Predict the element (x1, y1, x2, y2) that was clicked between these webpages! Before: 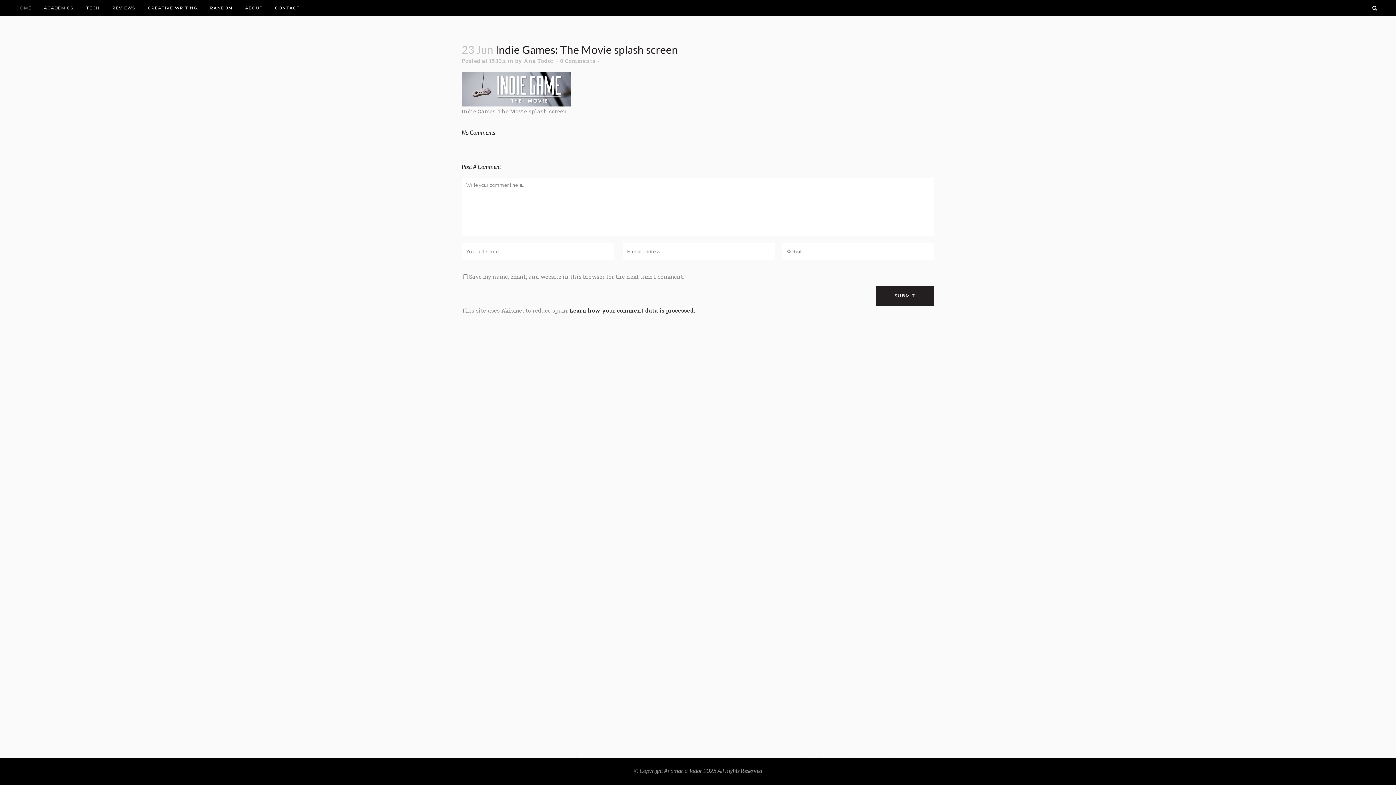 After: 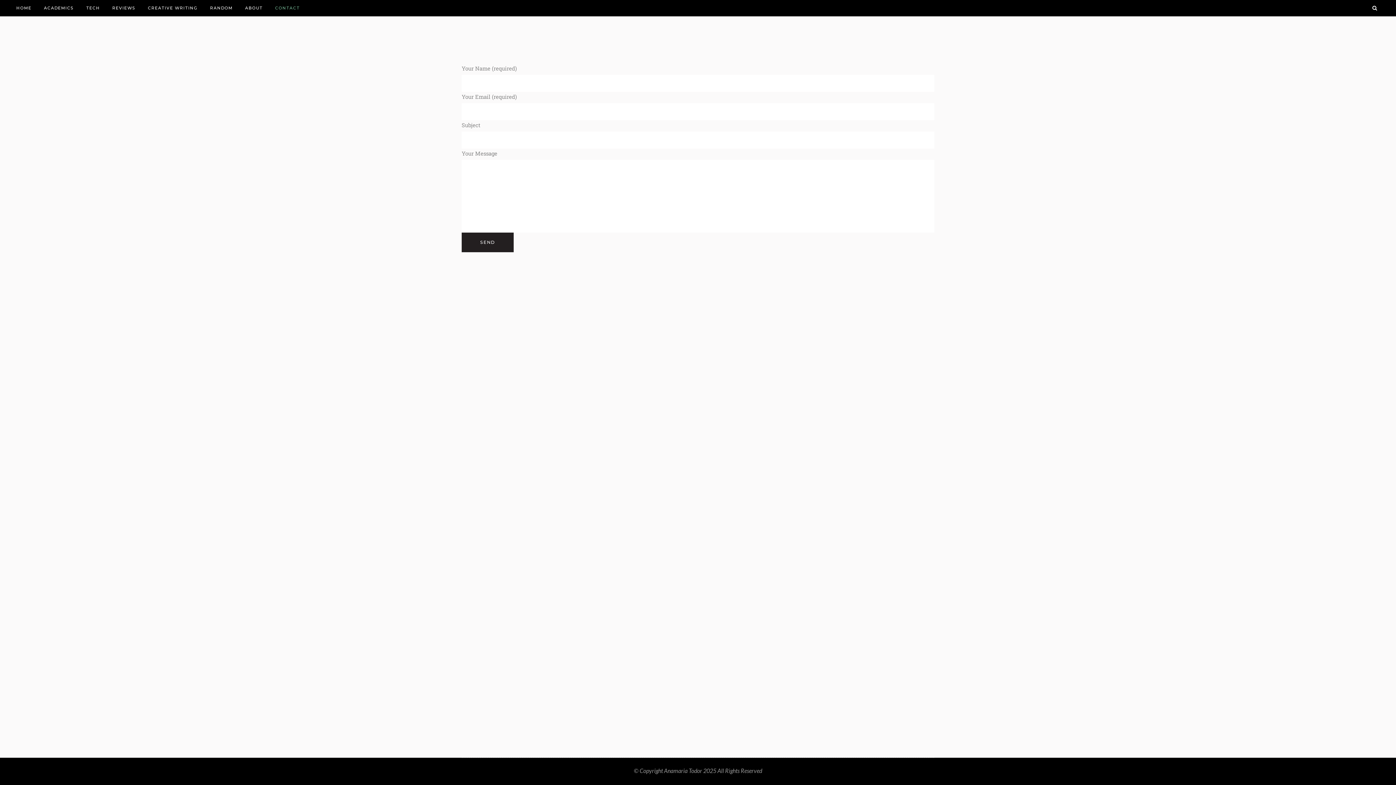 Action: label: CONTACT bbox: (269, 0, 306, 16)